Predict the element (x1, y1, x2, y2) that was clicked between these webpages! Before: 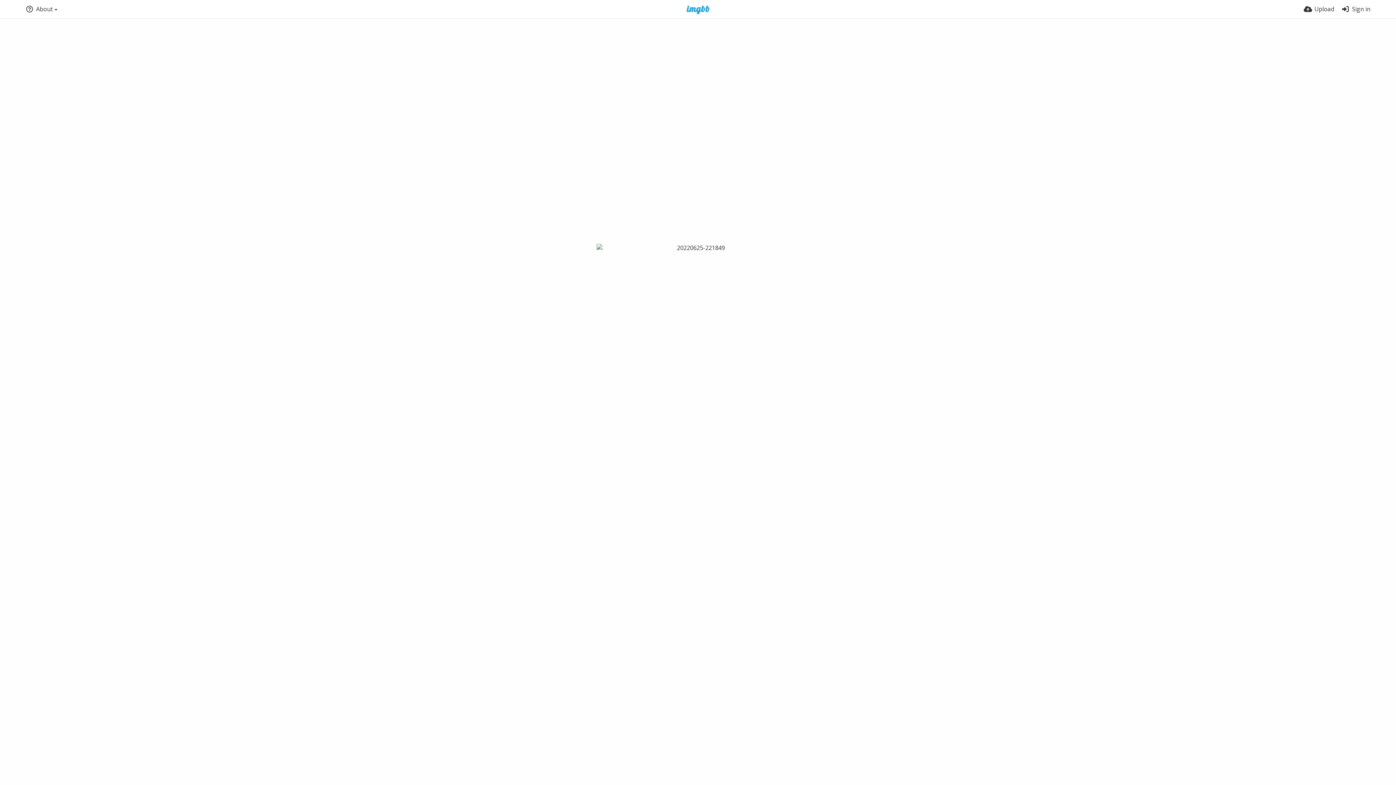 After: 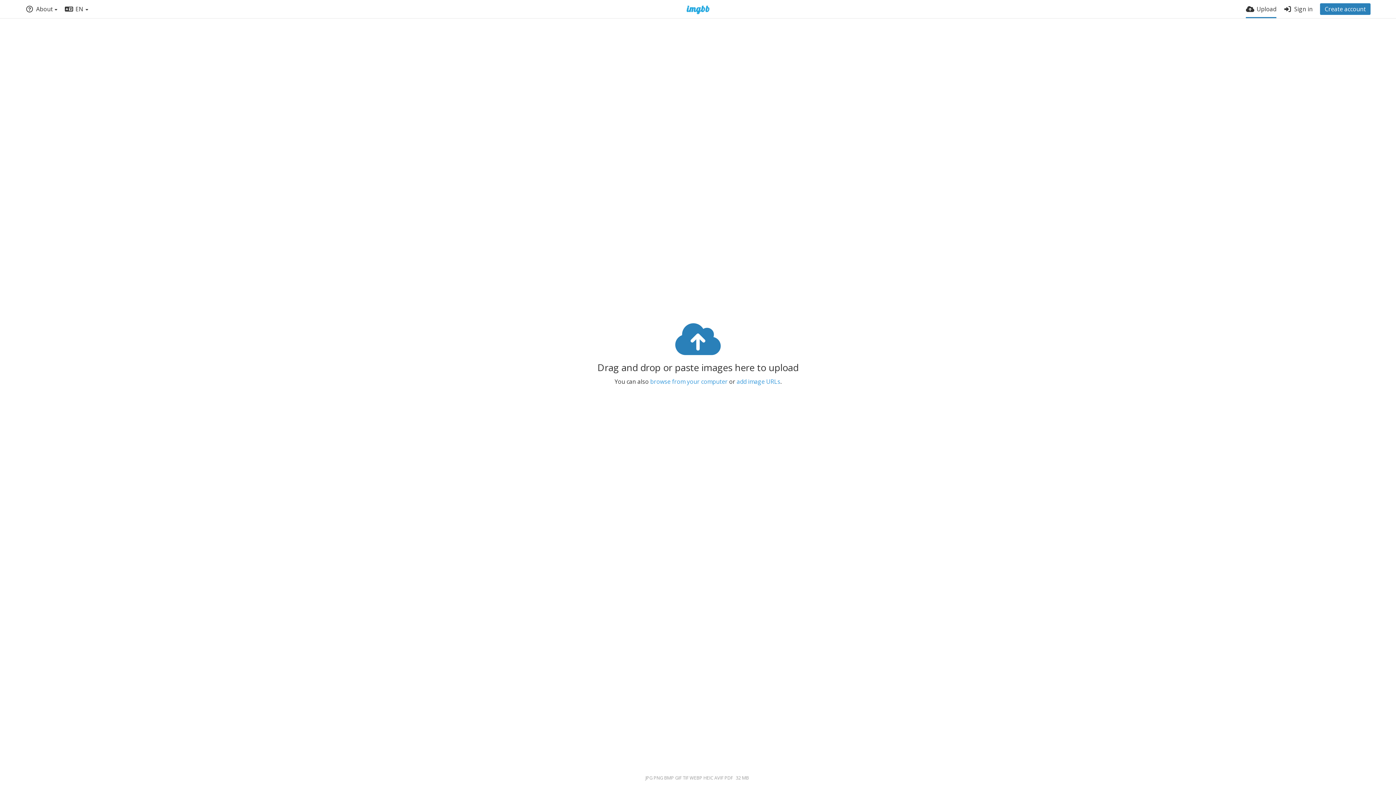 Action: label: Upload bbox: (1304, 0, 1334, 18)